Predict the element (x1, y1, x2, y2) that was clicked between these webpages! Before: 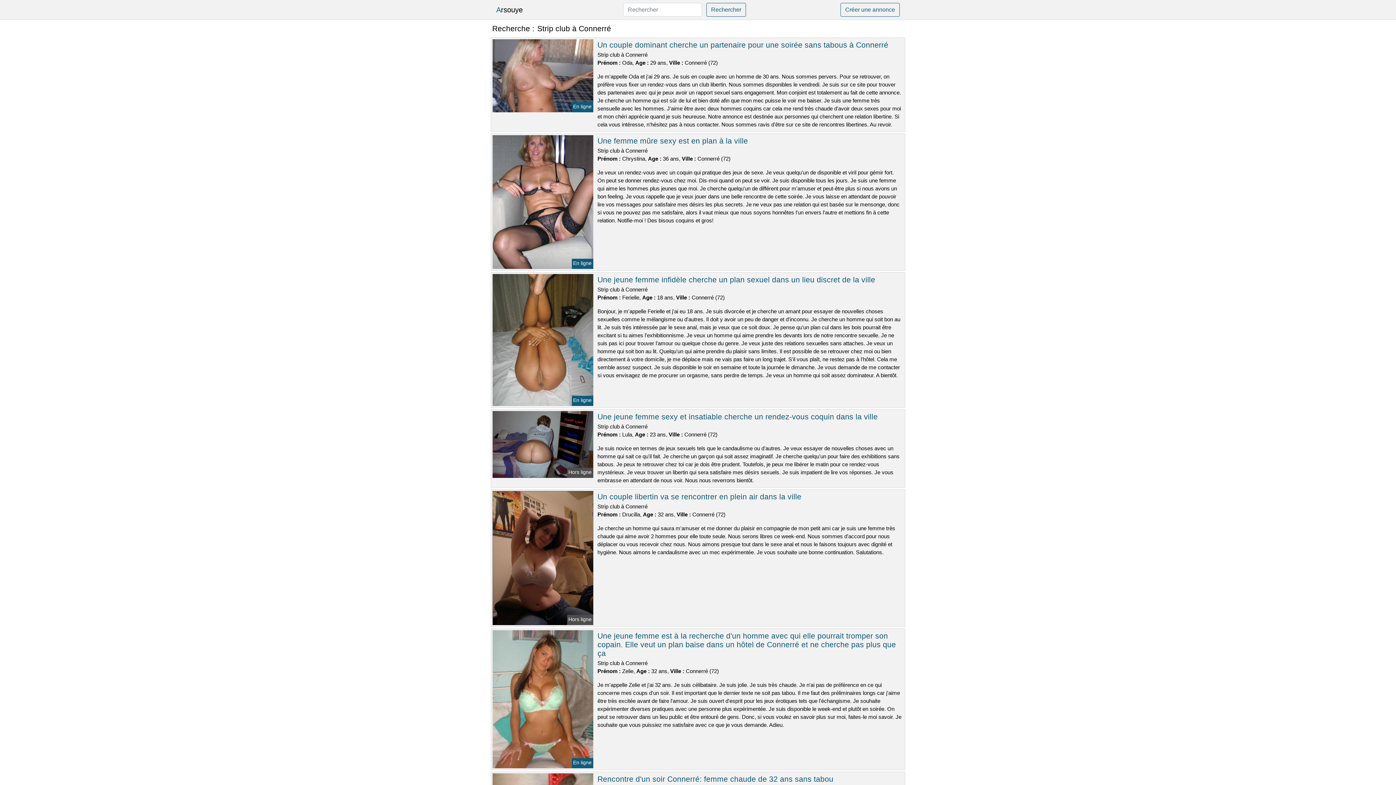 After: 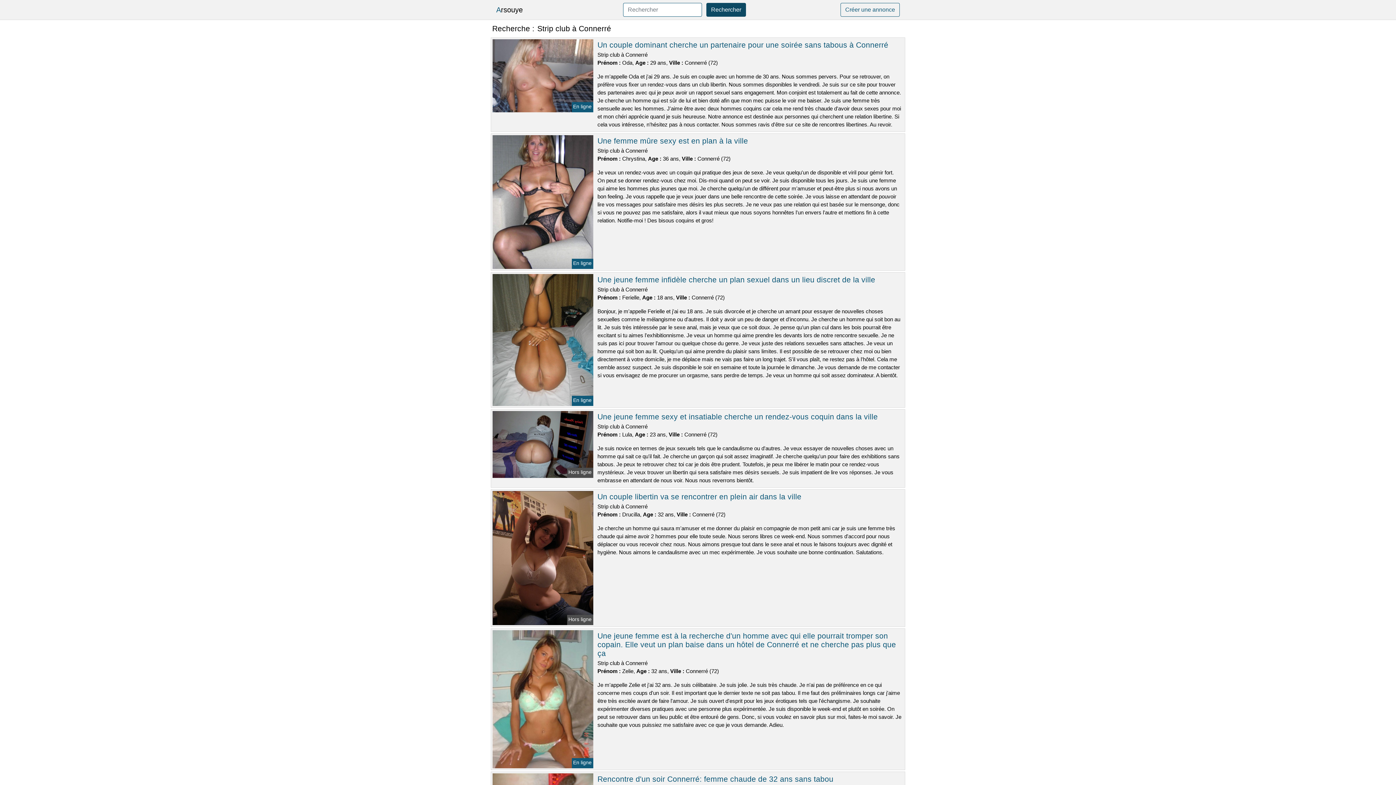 Action: label: Rechercher bbox: (706, 2, 746, 16)